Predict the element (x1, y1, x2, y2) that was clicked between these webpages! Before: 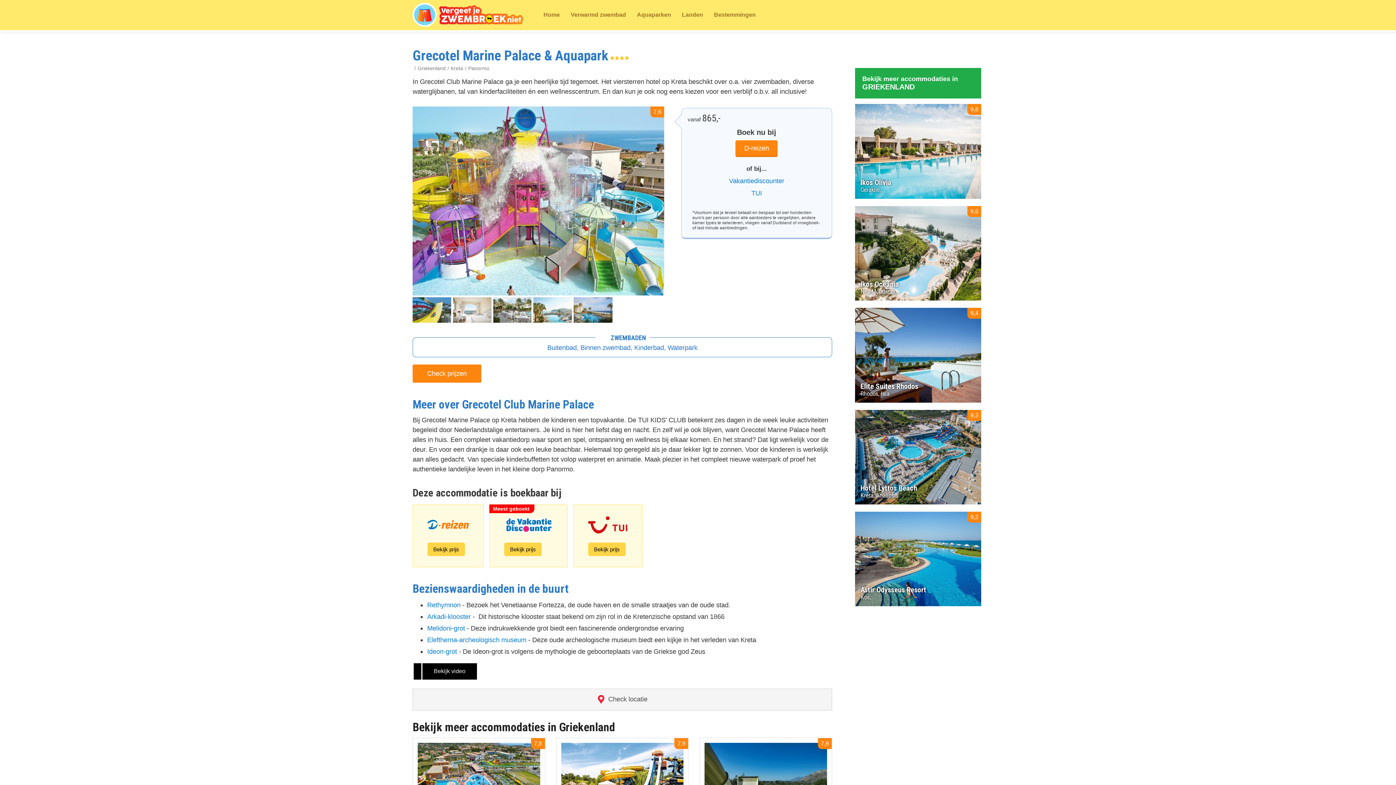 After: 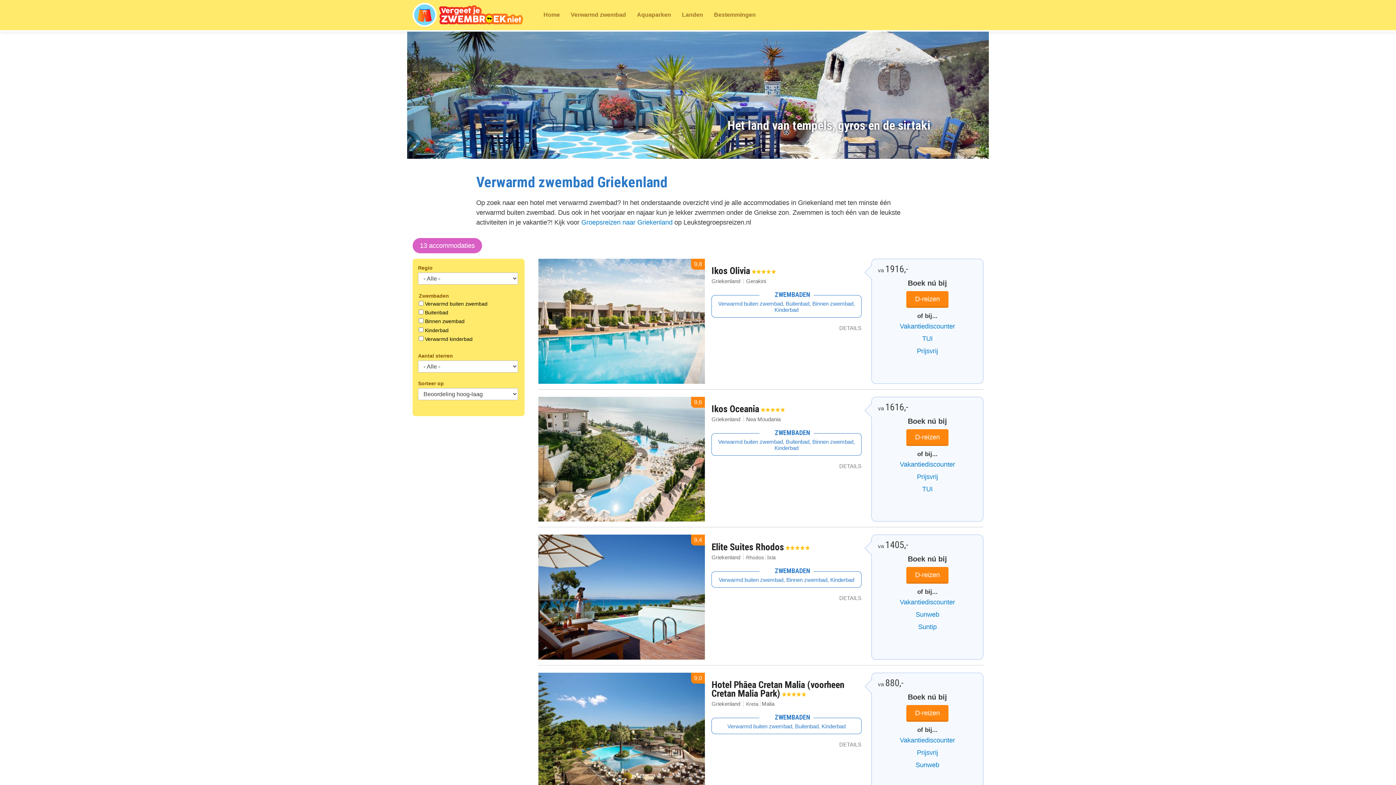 Action: label: Griekenland bbox: (417, 65, 450, 71)